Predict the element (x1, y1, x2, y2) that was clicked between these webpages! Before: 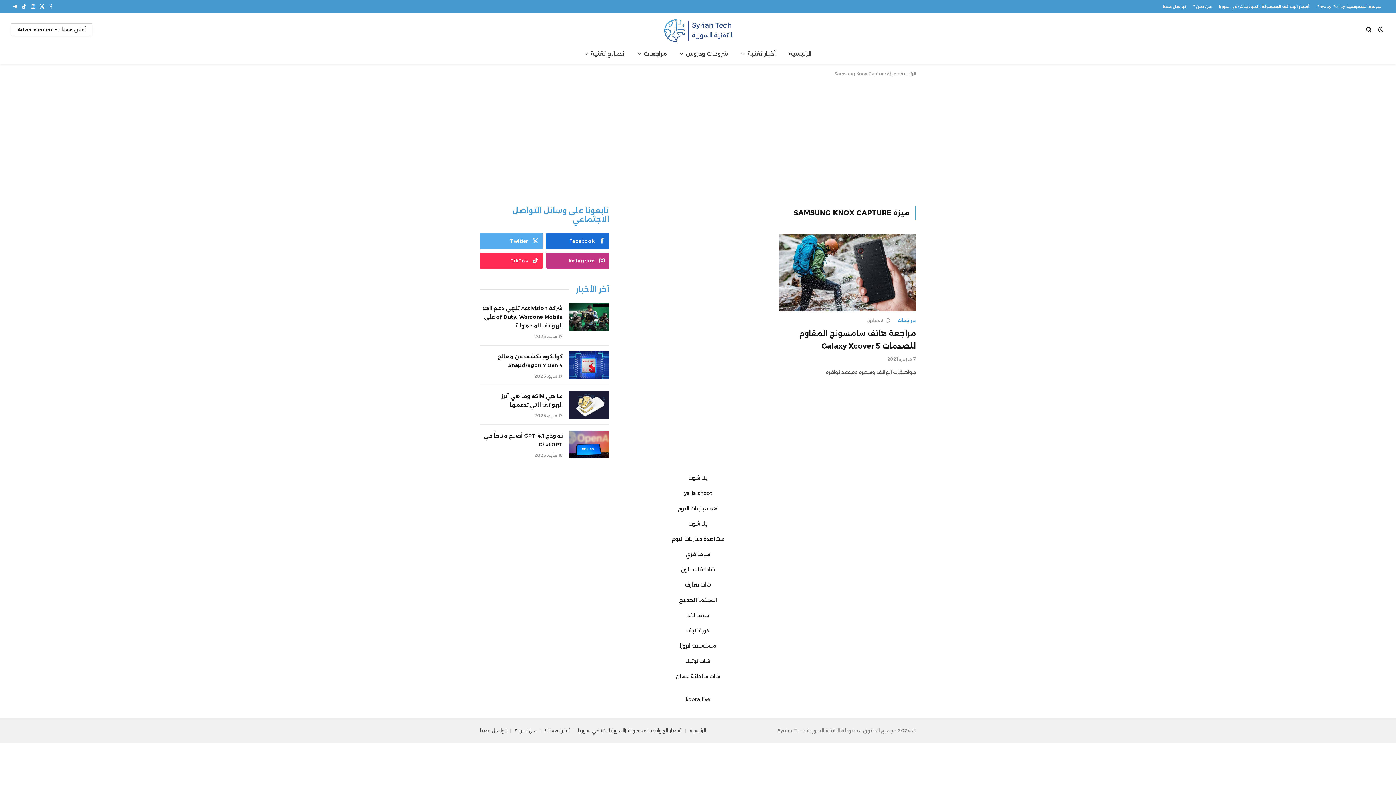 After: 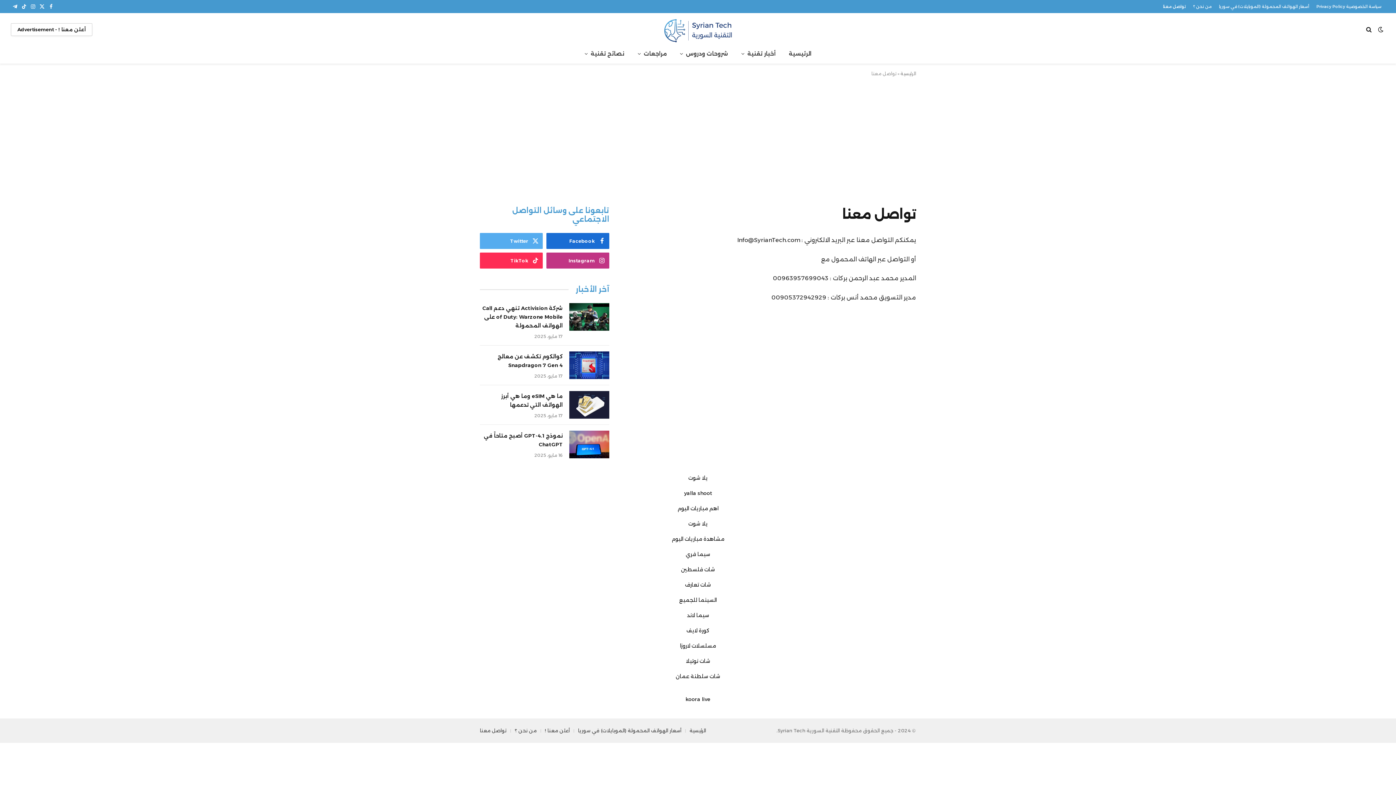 Action: label: تواصل معنا bbox: (1159, 0, 1189, 13)